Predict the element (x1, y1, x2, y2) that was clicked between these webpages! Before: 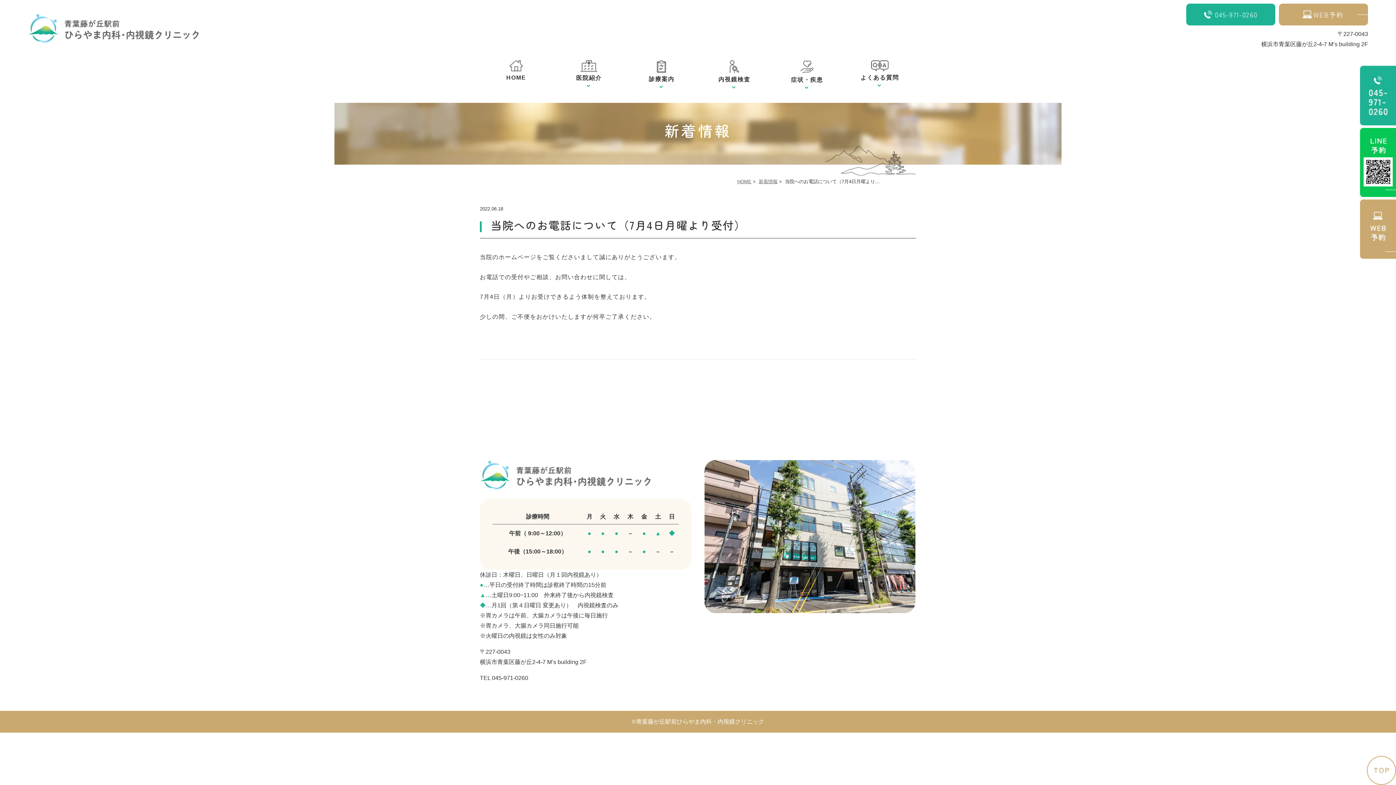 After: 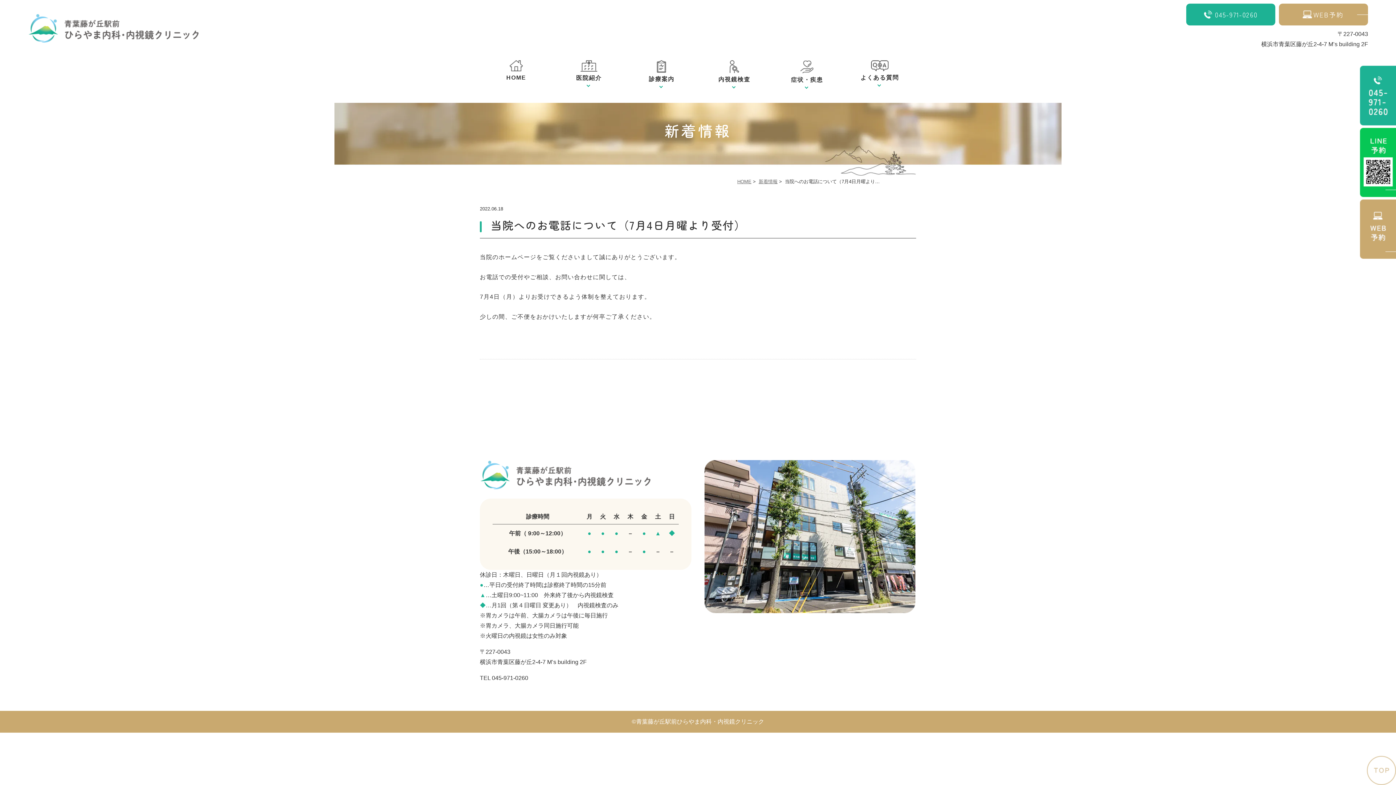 Action: bbox: (1367, 756, 1396, 785)